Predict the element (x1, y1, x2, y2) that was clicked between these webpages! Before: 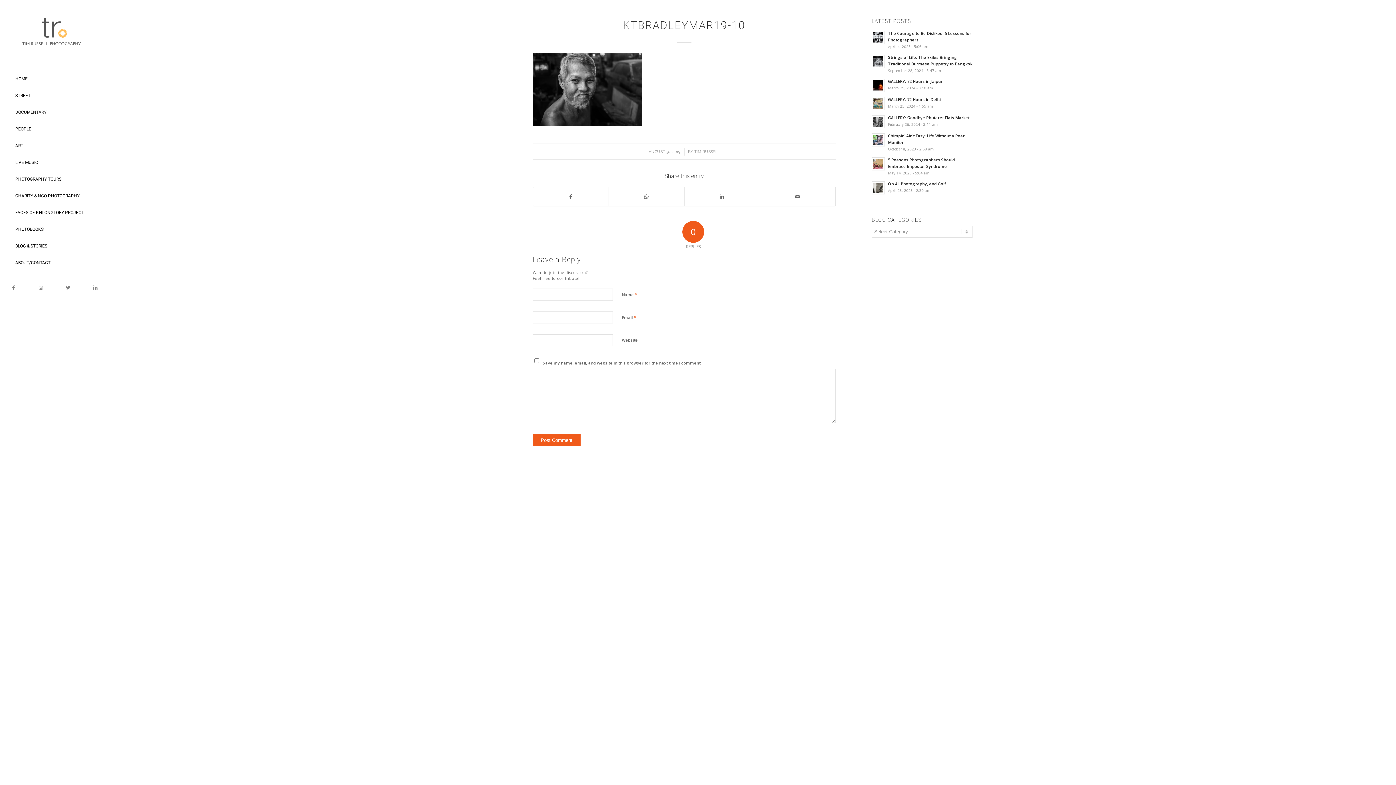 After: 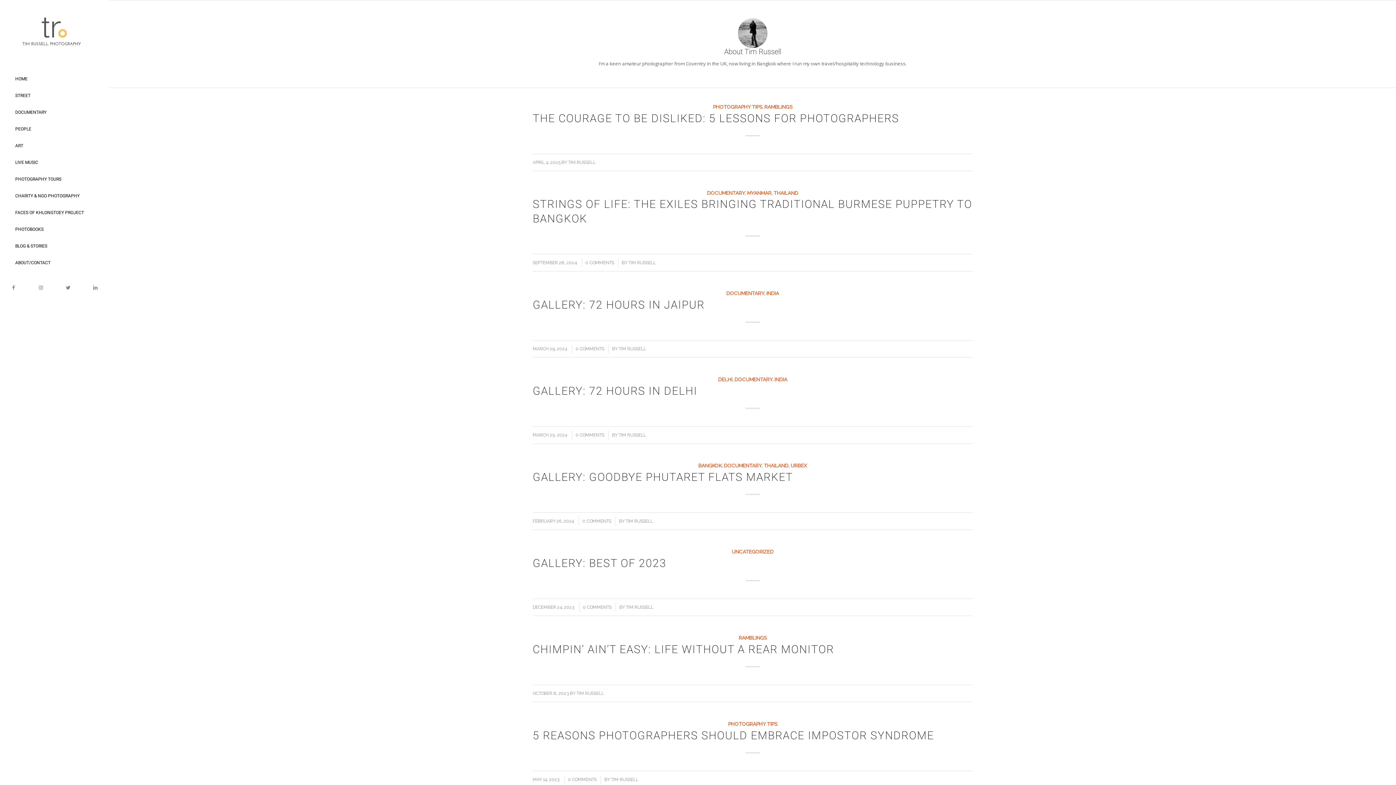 Action: bbox: (694, 149, 719, 153) label: TIM RUSSELL